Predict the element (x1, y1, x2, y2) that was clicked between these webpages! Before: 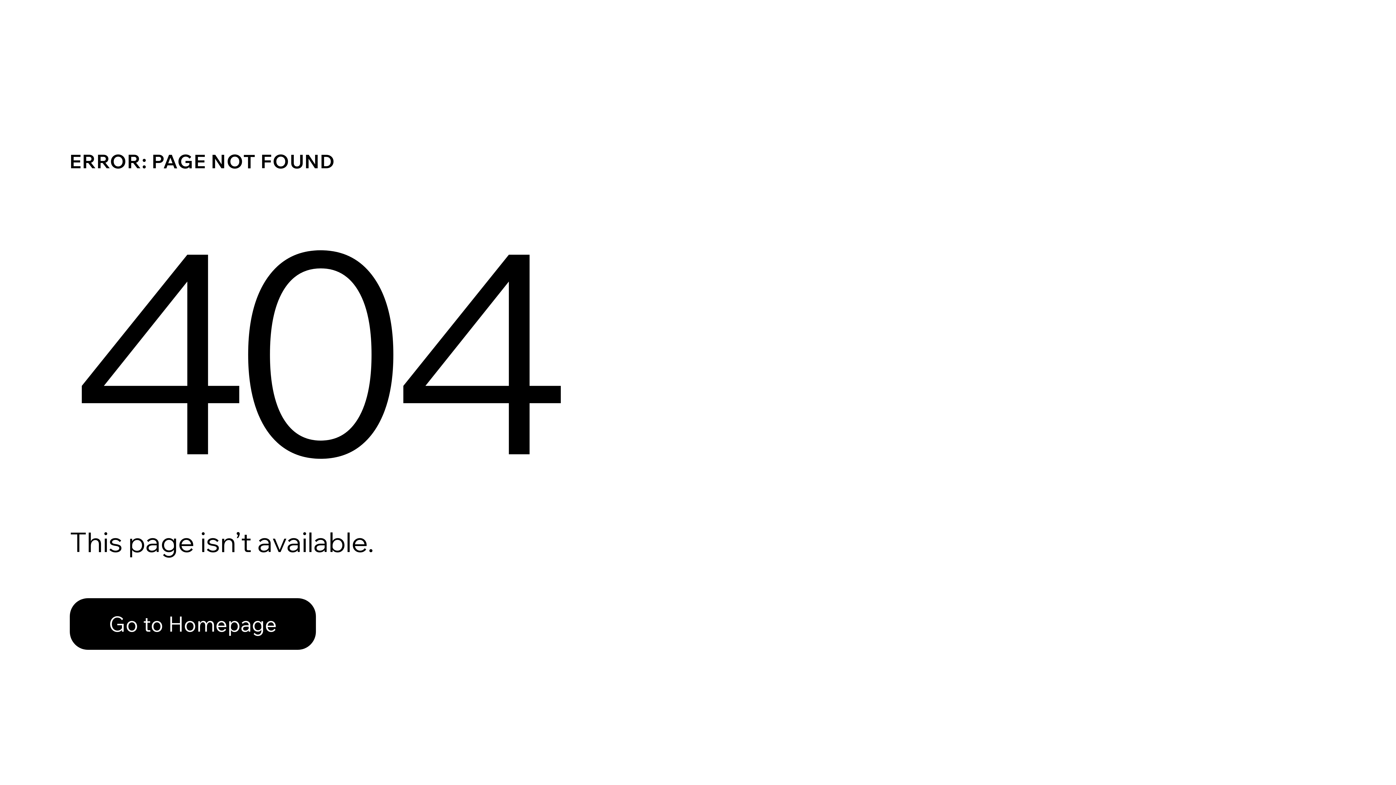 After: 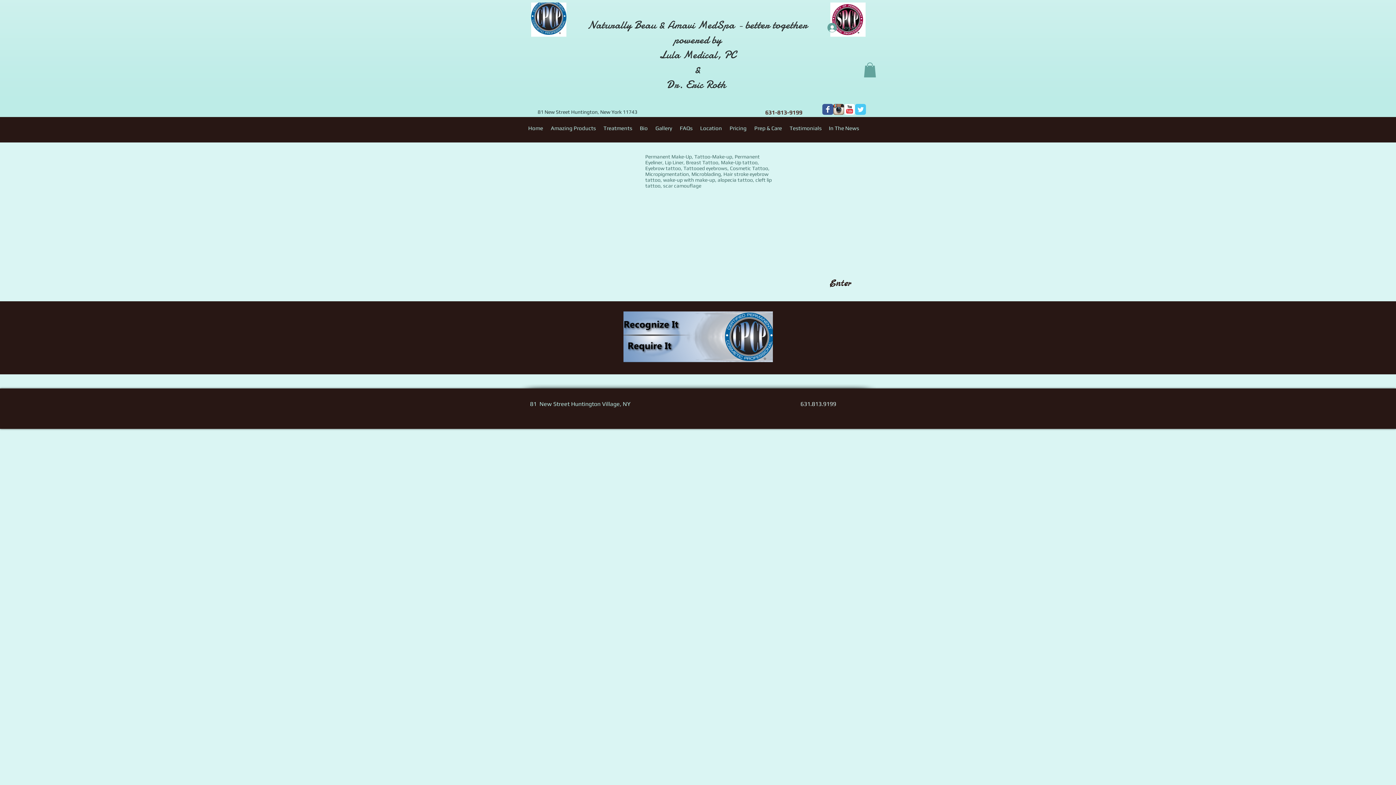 Action: label: Go to Homepage bbox: (69, 582, 768, 659)